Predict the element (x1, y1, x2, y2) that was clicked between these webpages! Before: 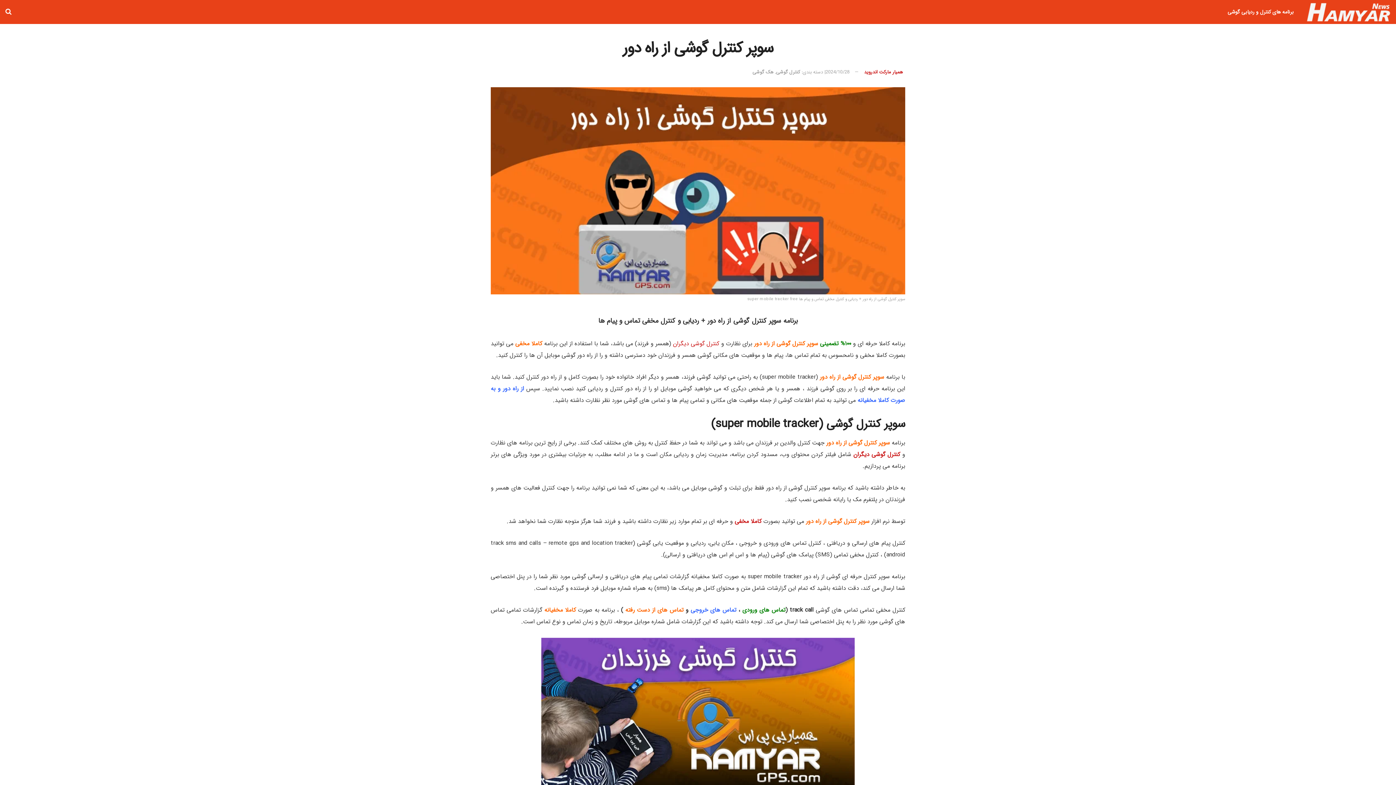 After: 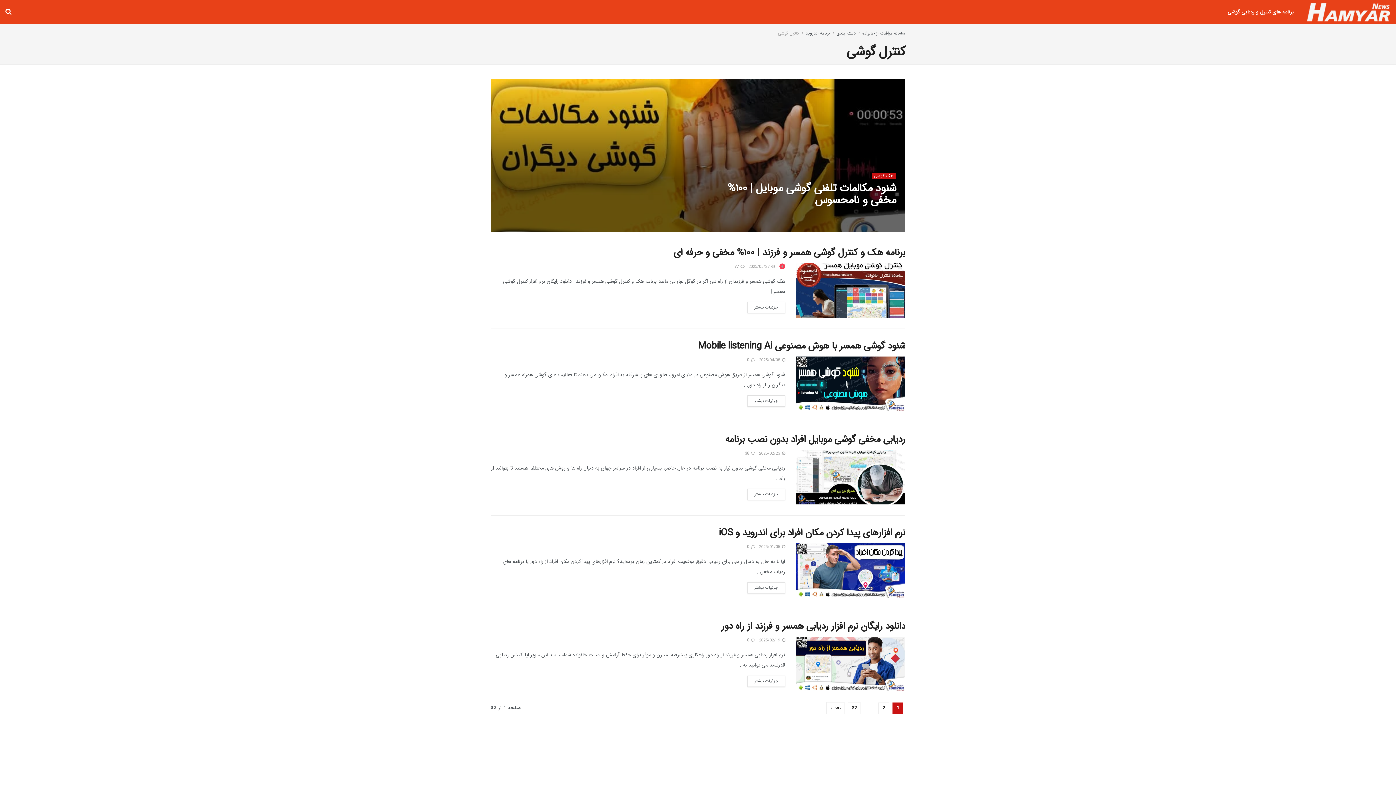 Action: label: کنترل گوشی bbox: (776, 68, 800, 75)